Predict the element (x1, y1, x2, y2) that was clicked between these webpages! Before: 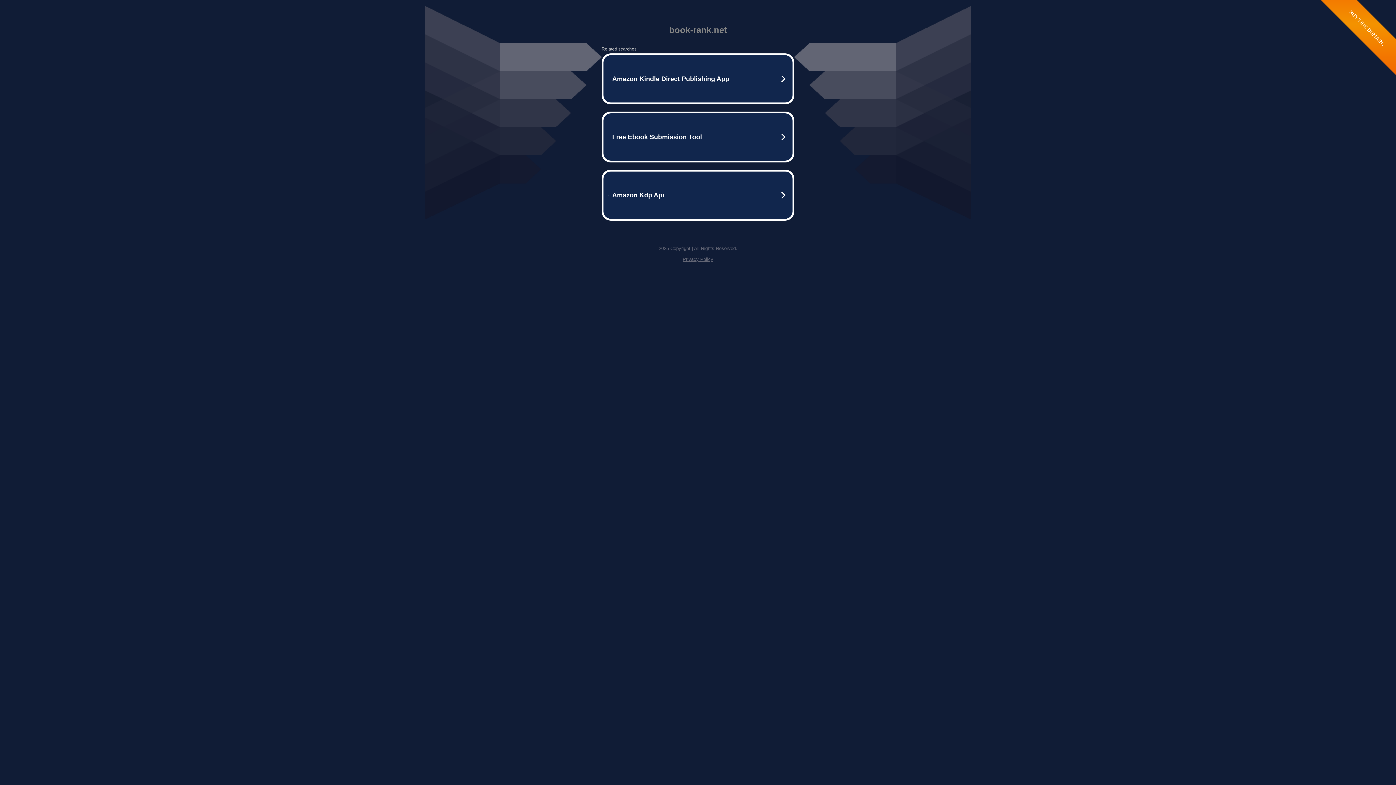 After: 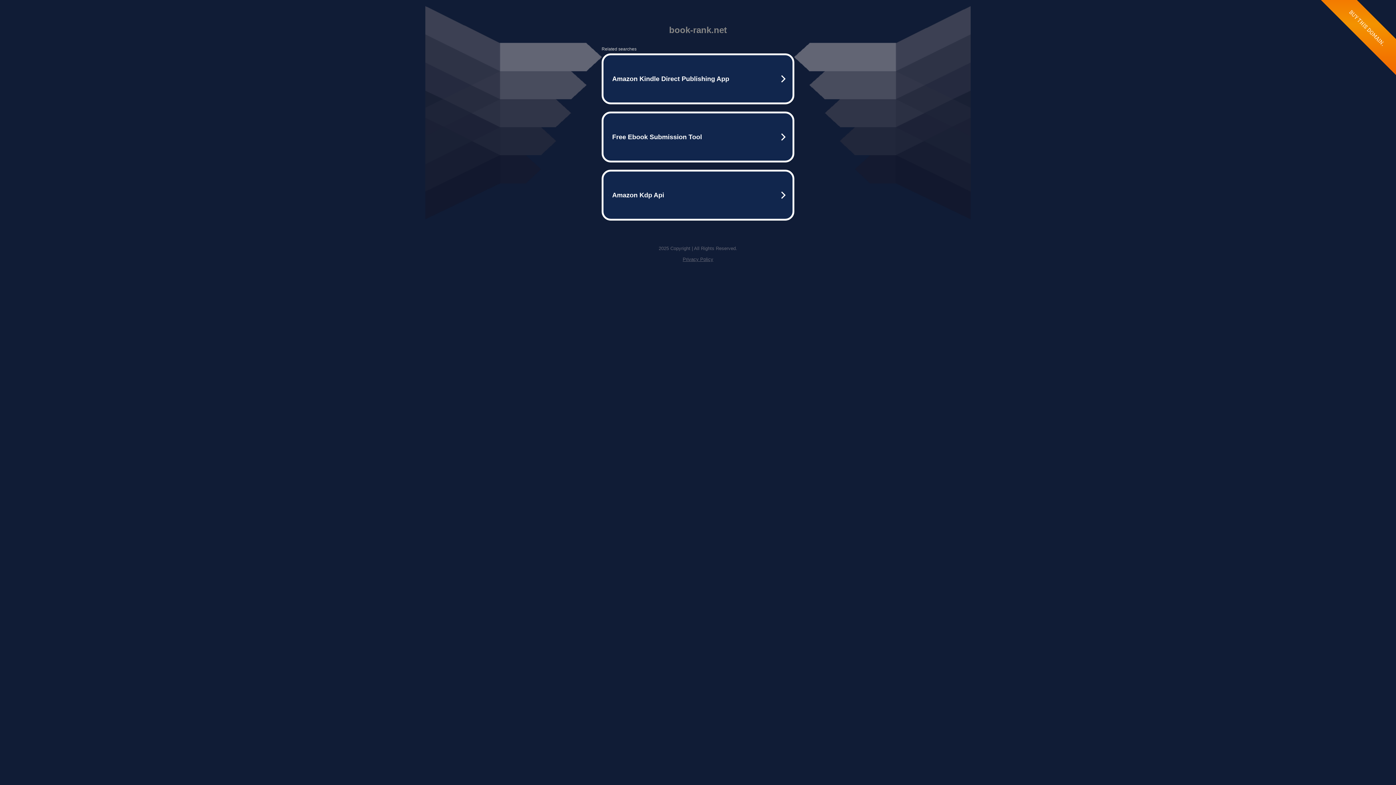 Action: label: Privacy Policy bbox: (682, 256, 713, 262)